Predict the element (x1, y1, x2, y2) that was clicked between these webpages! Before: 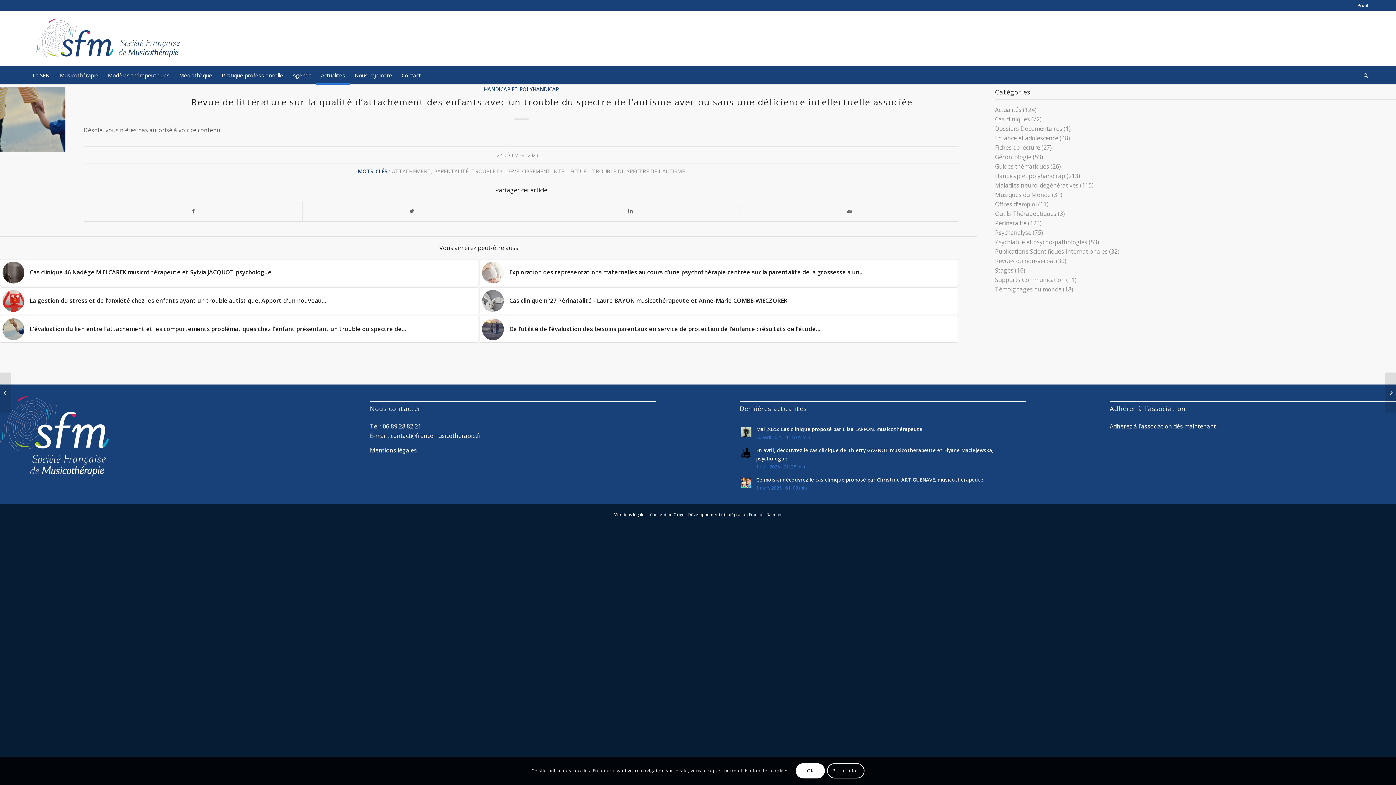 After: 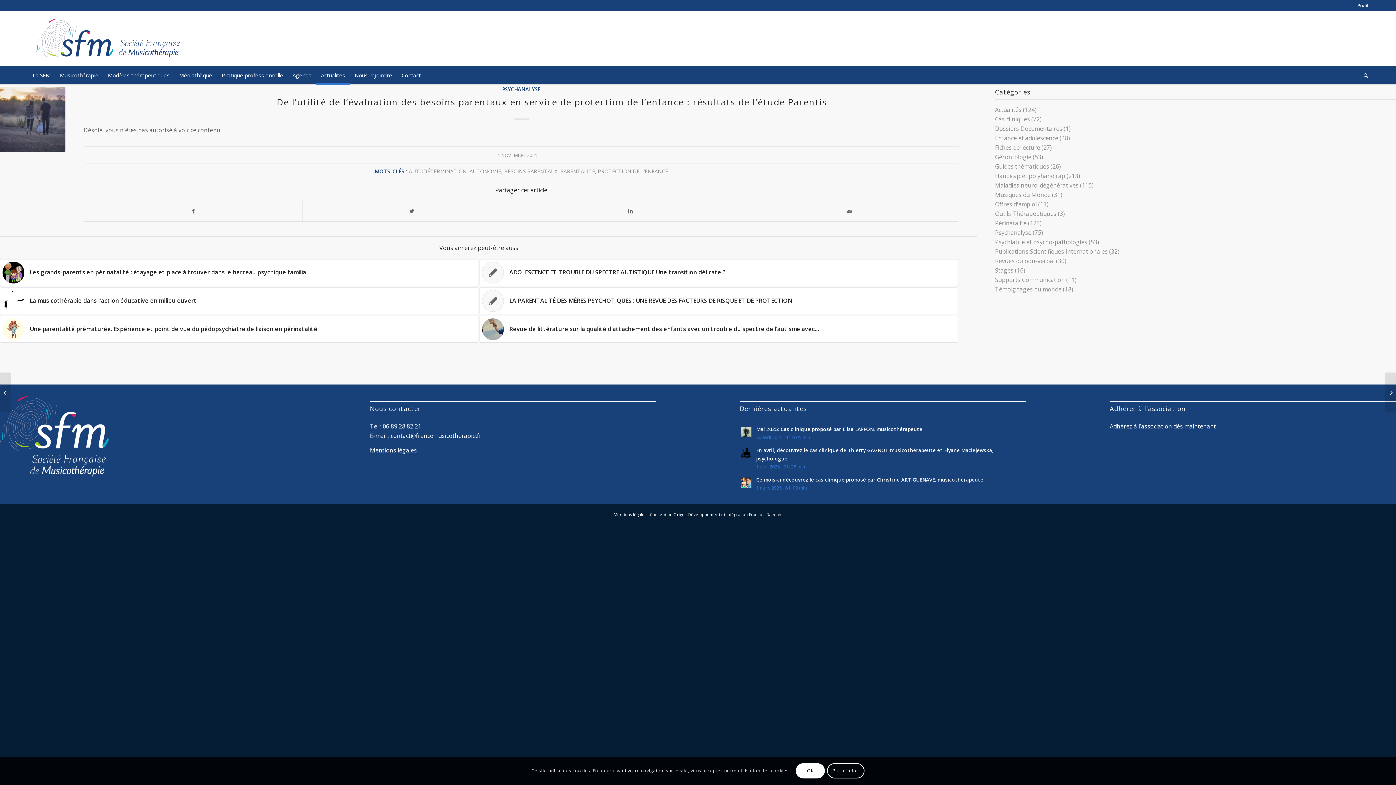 Action: label: 	De l’utilité de l’évaluation des besoins parentaux en service de protection de l’enfance : résultats de l’étude… bbox: (479, 316, 958, 342)